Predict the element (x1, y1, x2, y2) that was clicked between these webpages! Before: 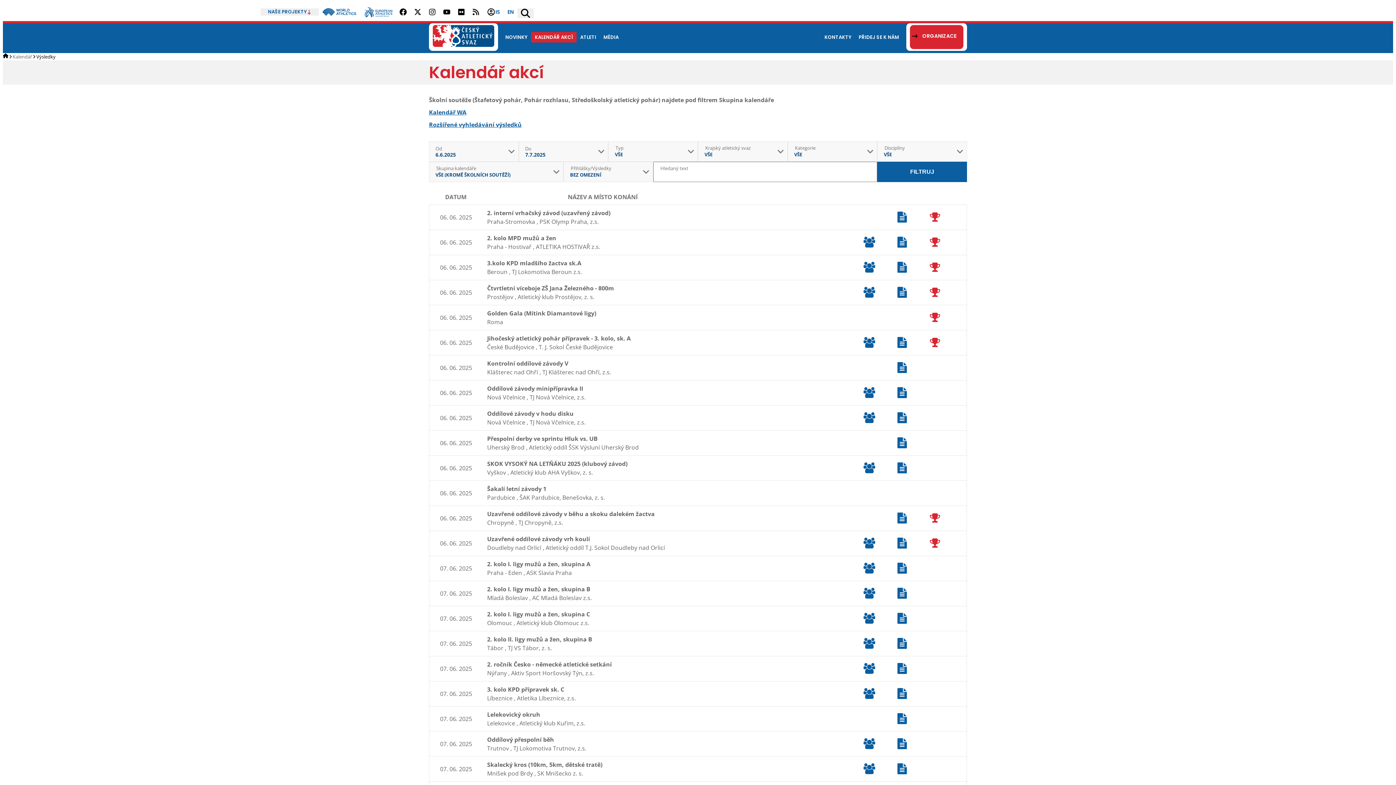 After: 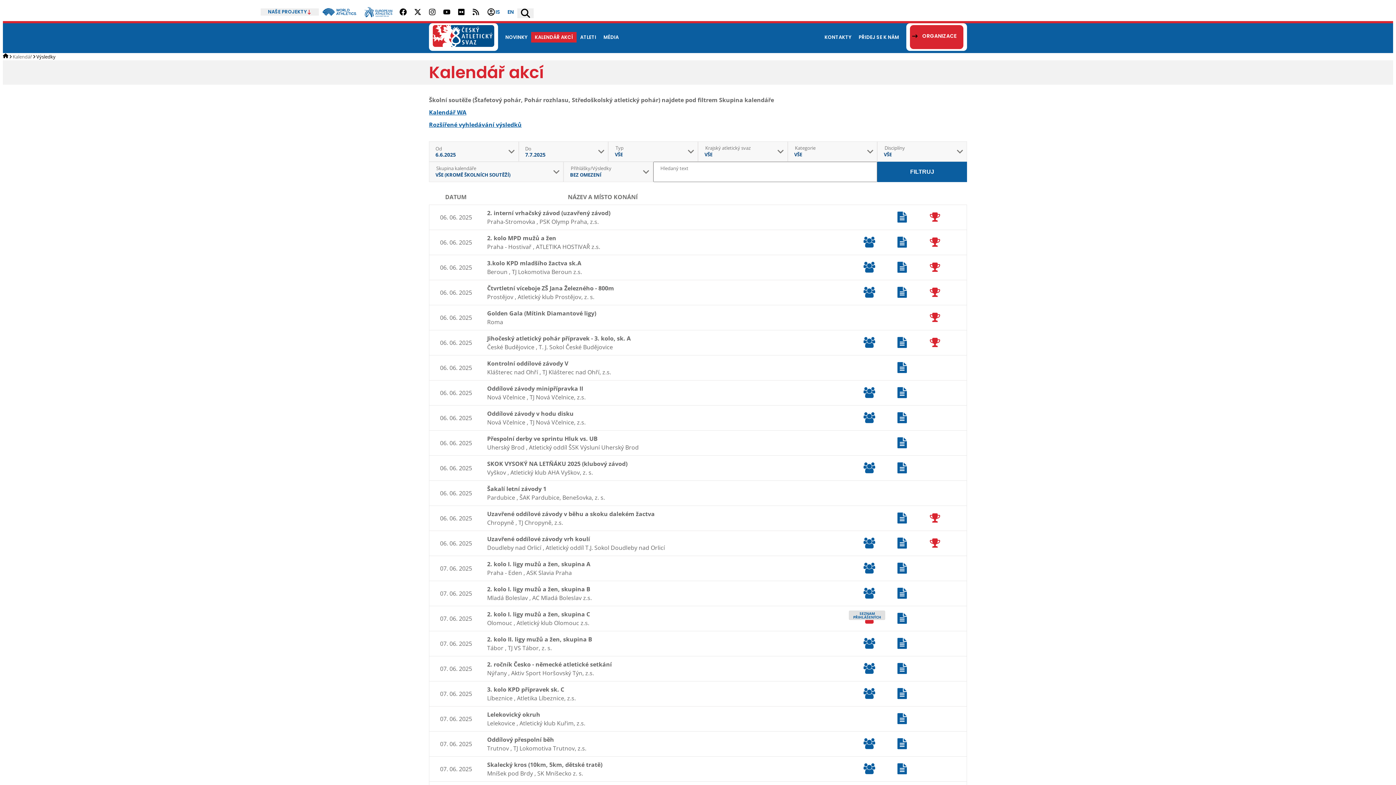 Action: bbox: (863, 616, 875, 624)